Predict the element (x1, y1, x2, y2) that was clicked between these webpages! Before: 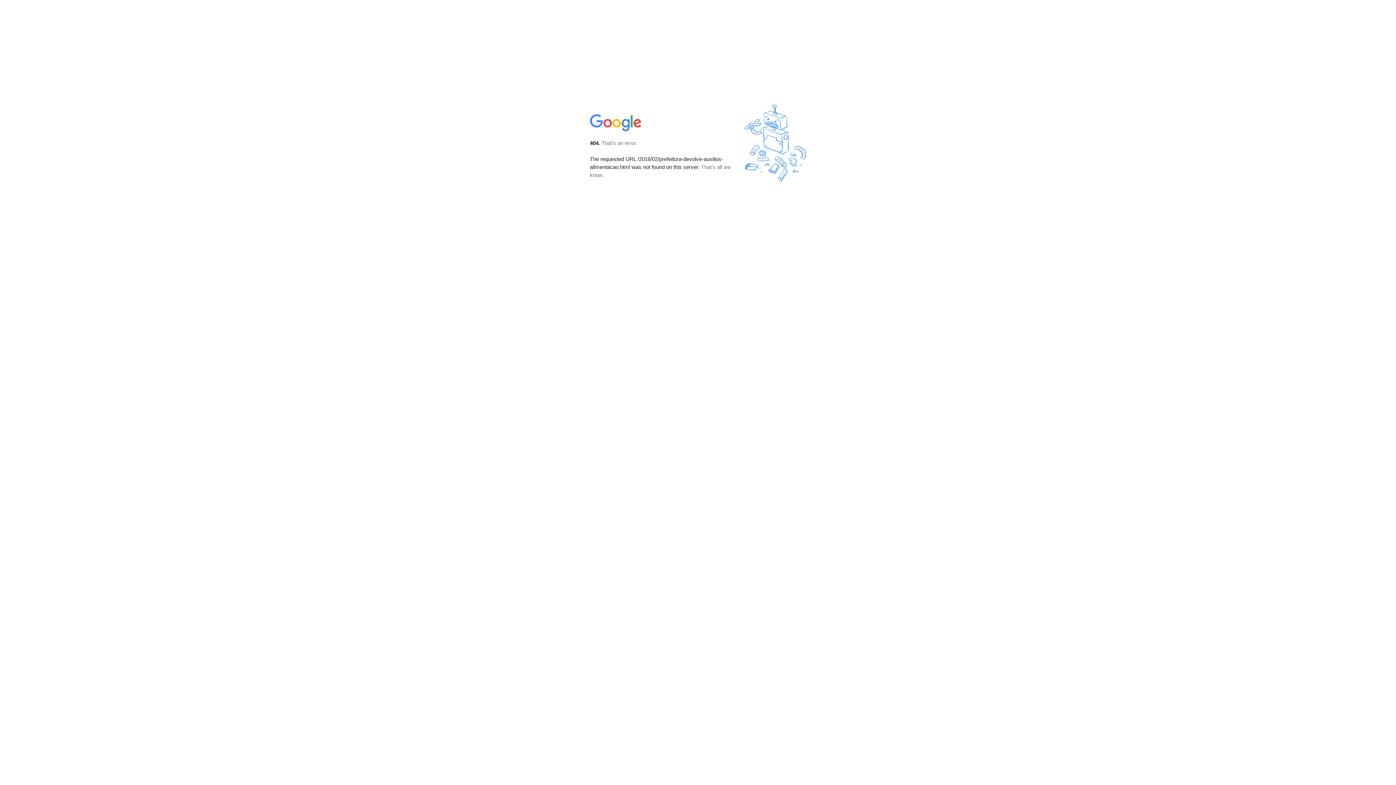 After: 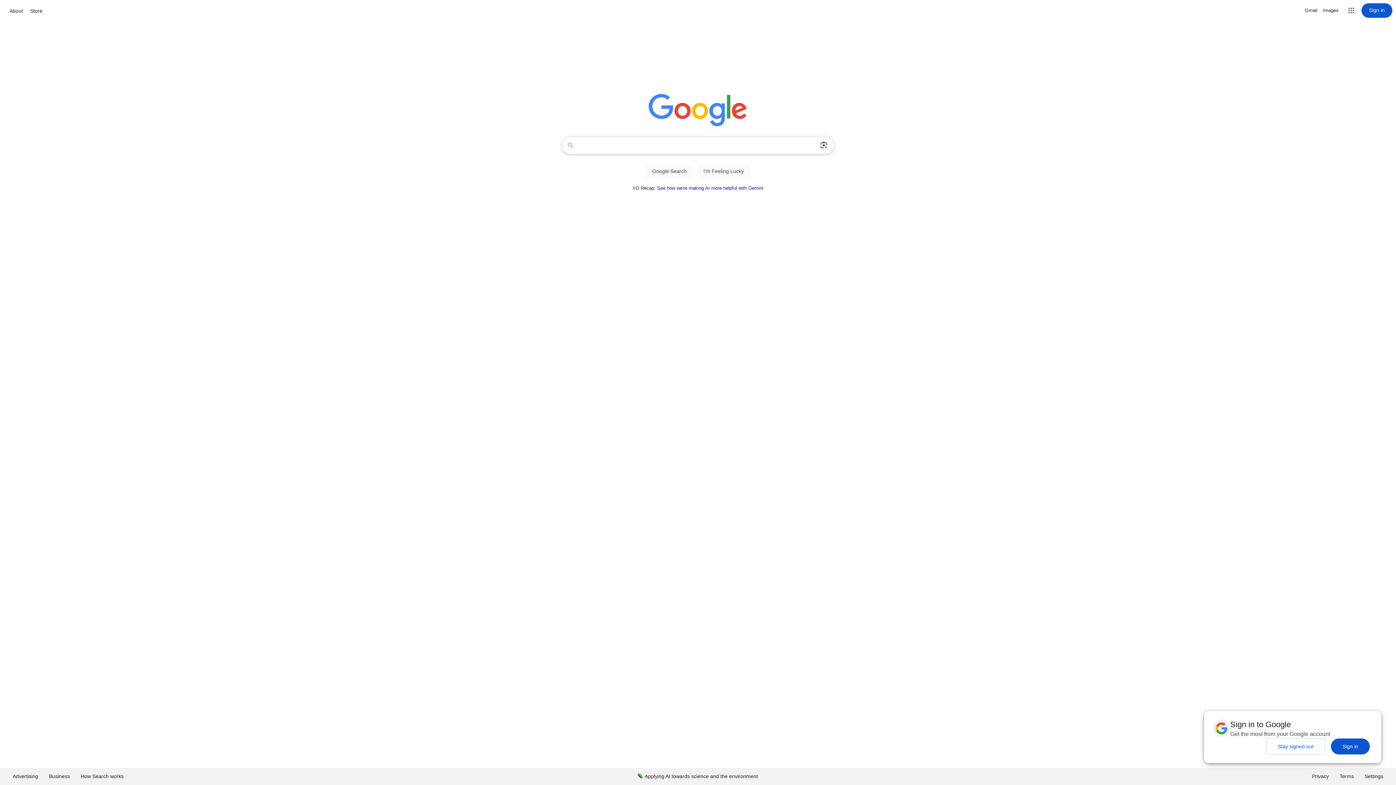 Action: bbox: (590, 127, 642, 134)